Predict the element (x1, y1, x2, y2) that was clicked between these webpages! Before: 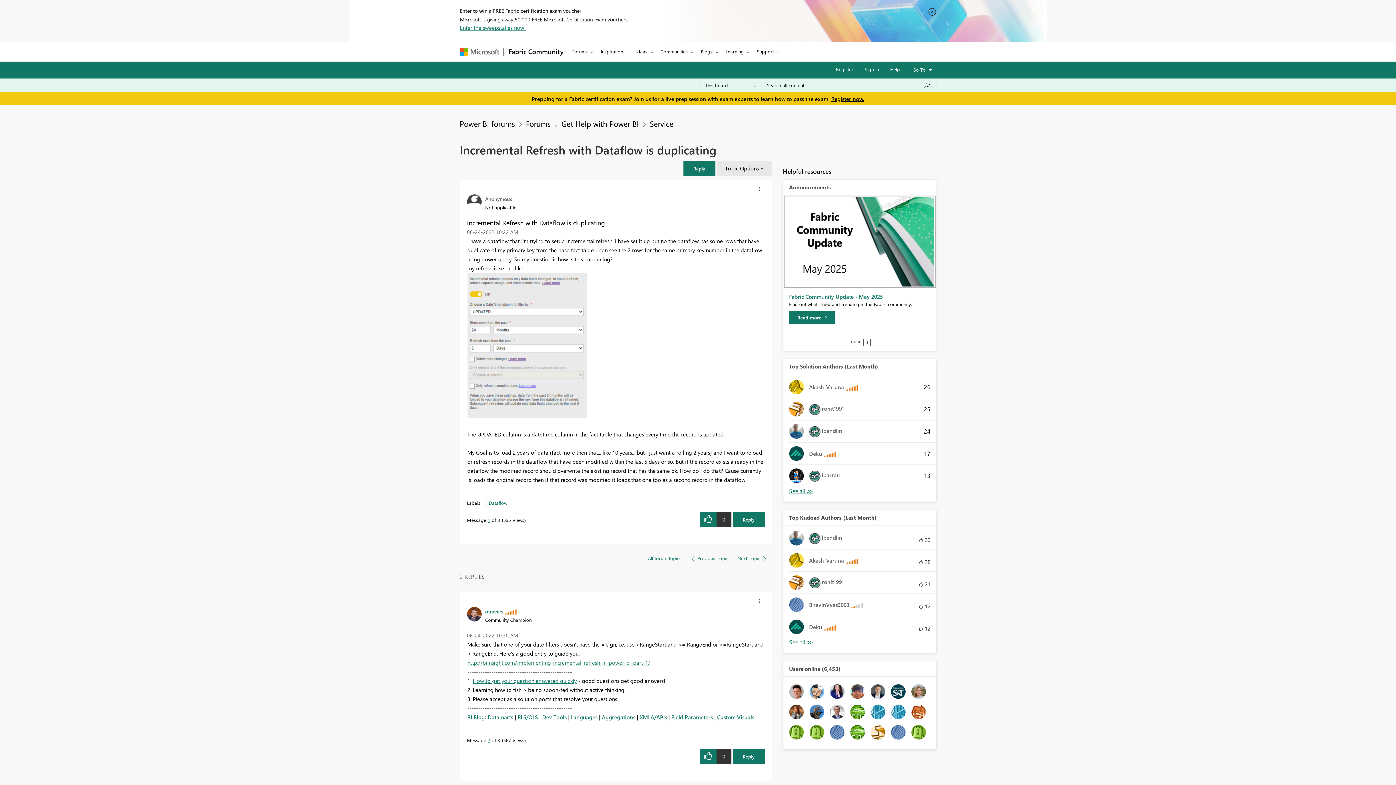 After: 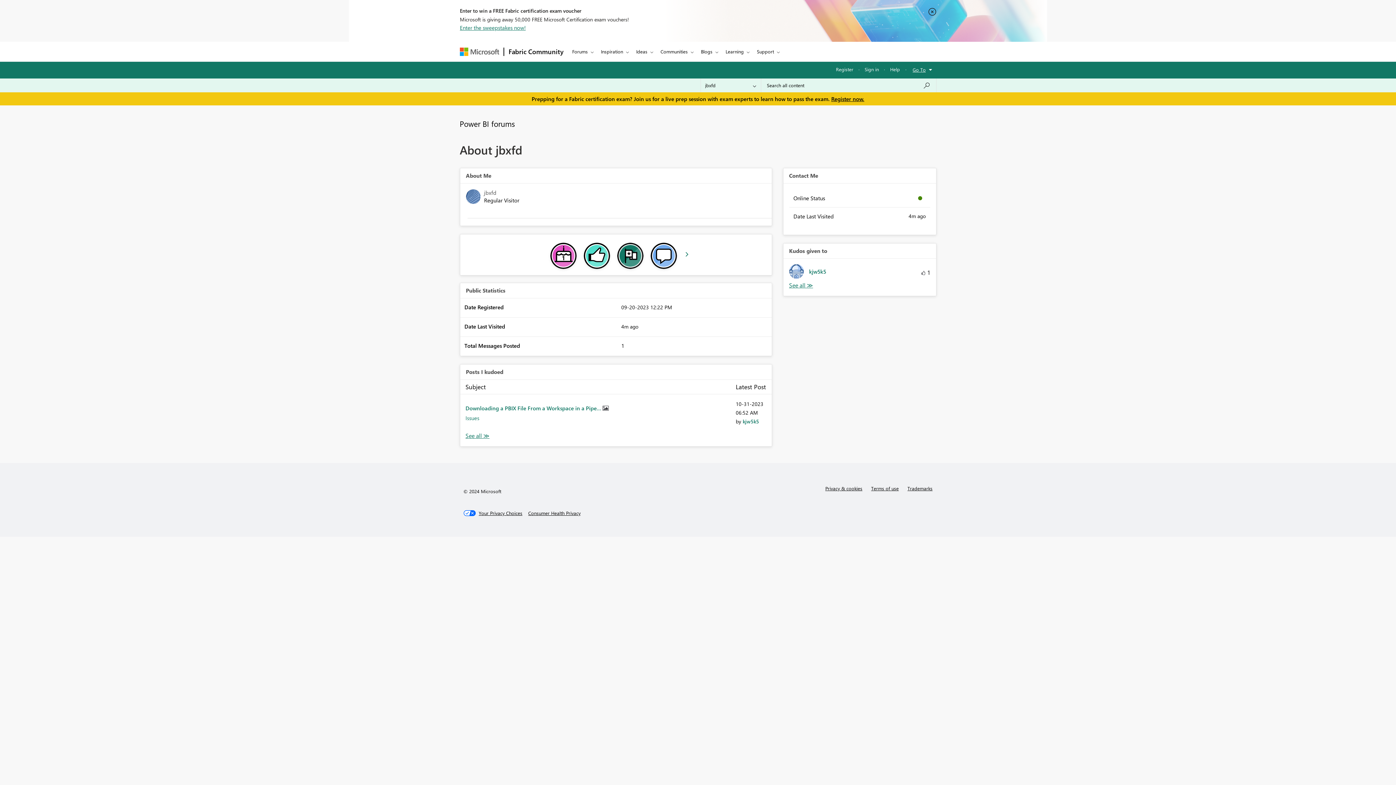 Action: bbox: (891, 728, 905, 735)